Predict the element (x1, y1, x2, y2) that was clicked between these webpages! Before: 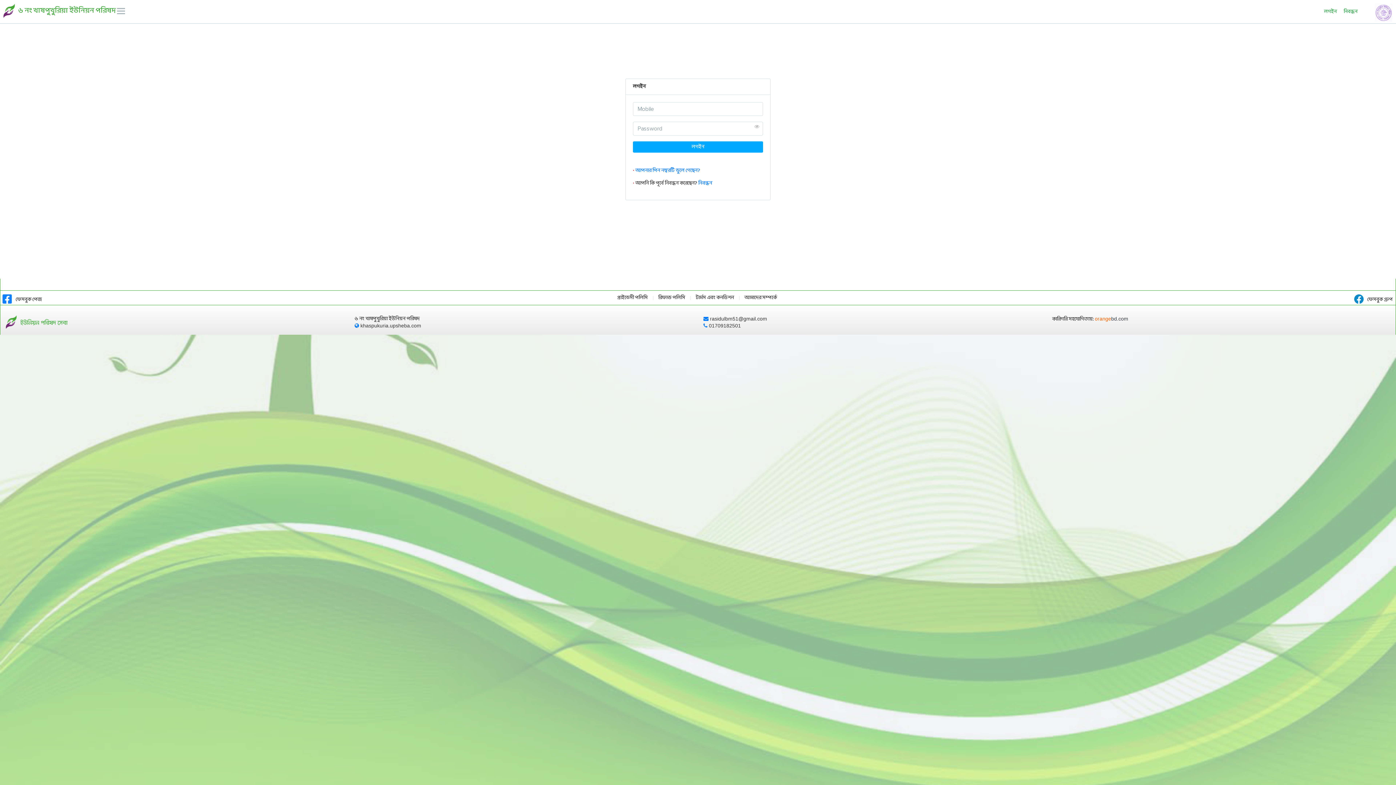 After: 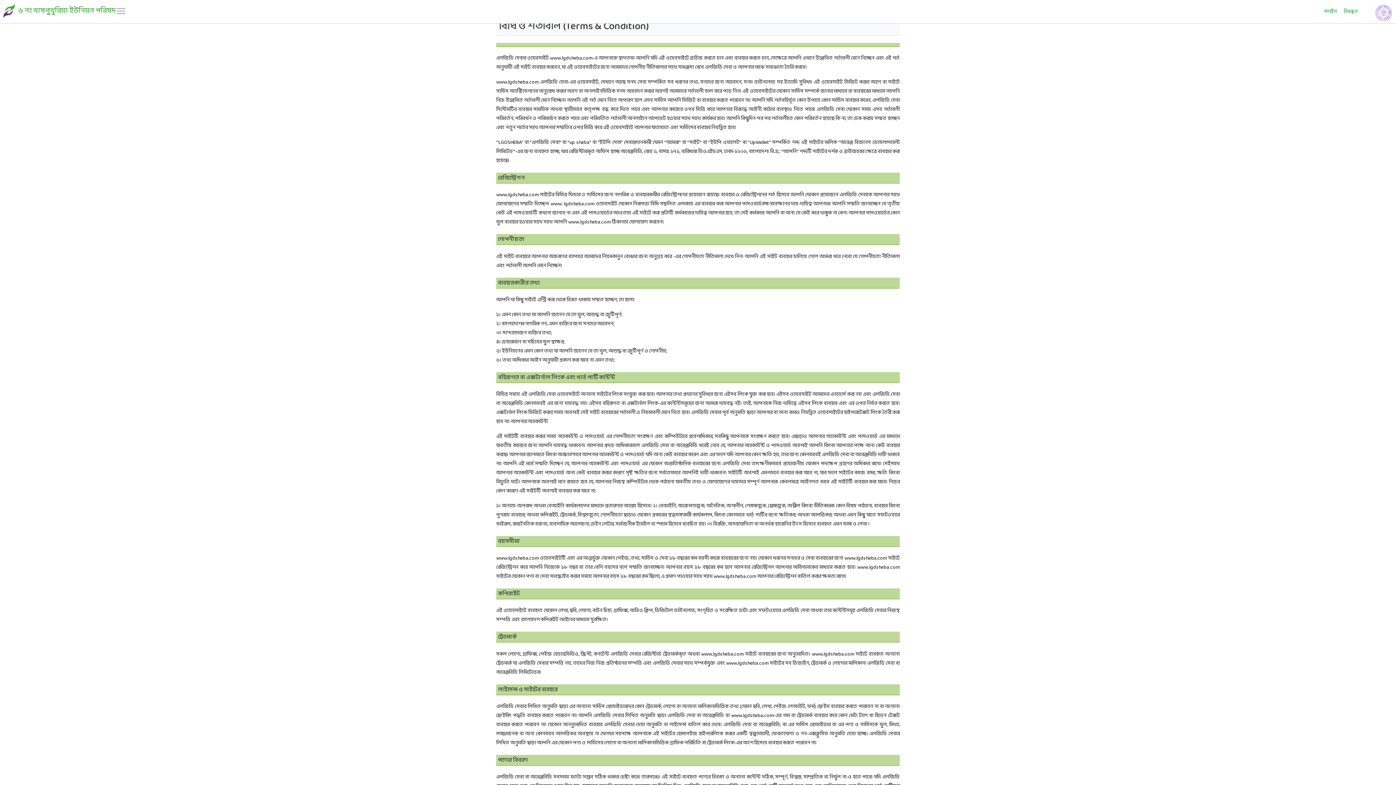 Action: label: টার্মস এবং কনডিশন bbox: (696, 293, 734, 302)